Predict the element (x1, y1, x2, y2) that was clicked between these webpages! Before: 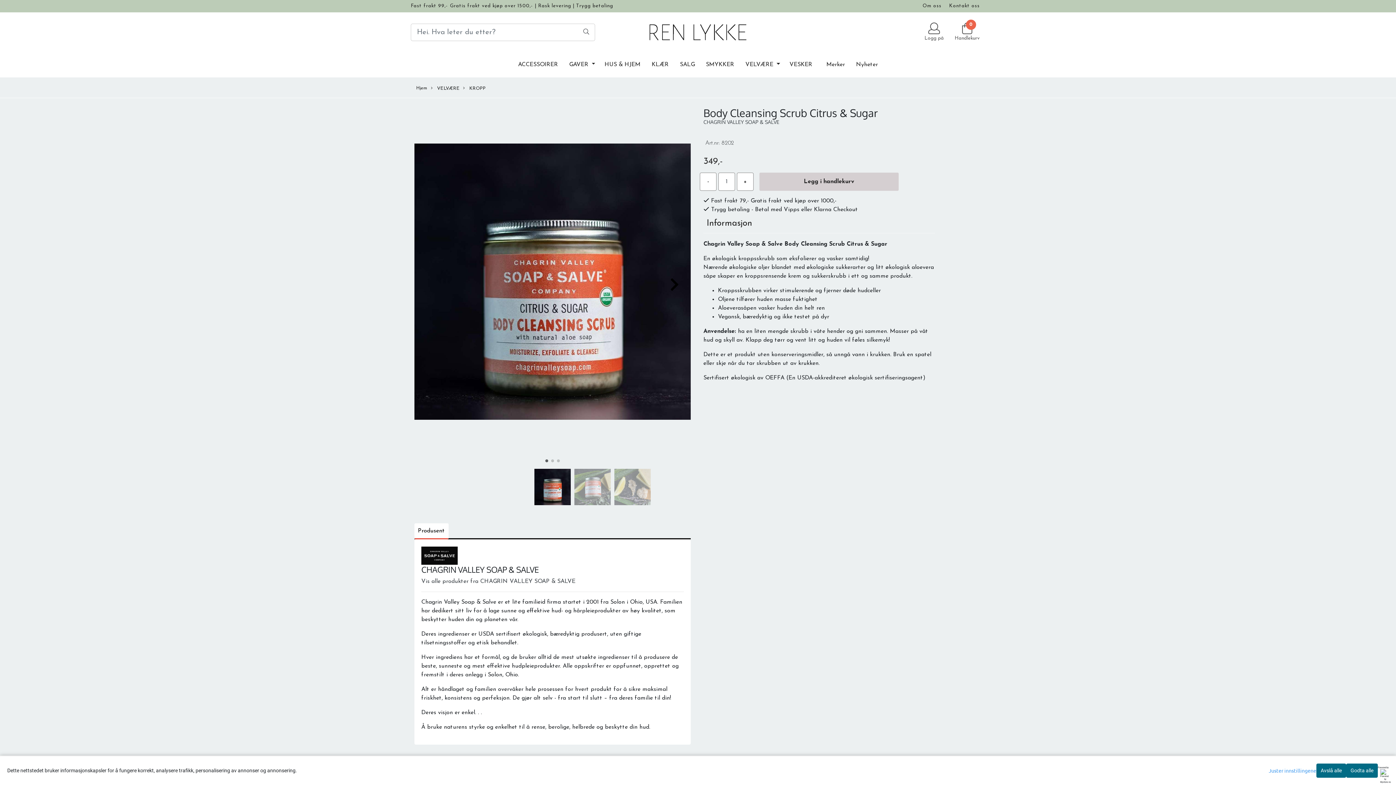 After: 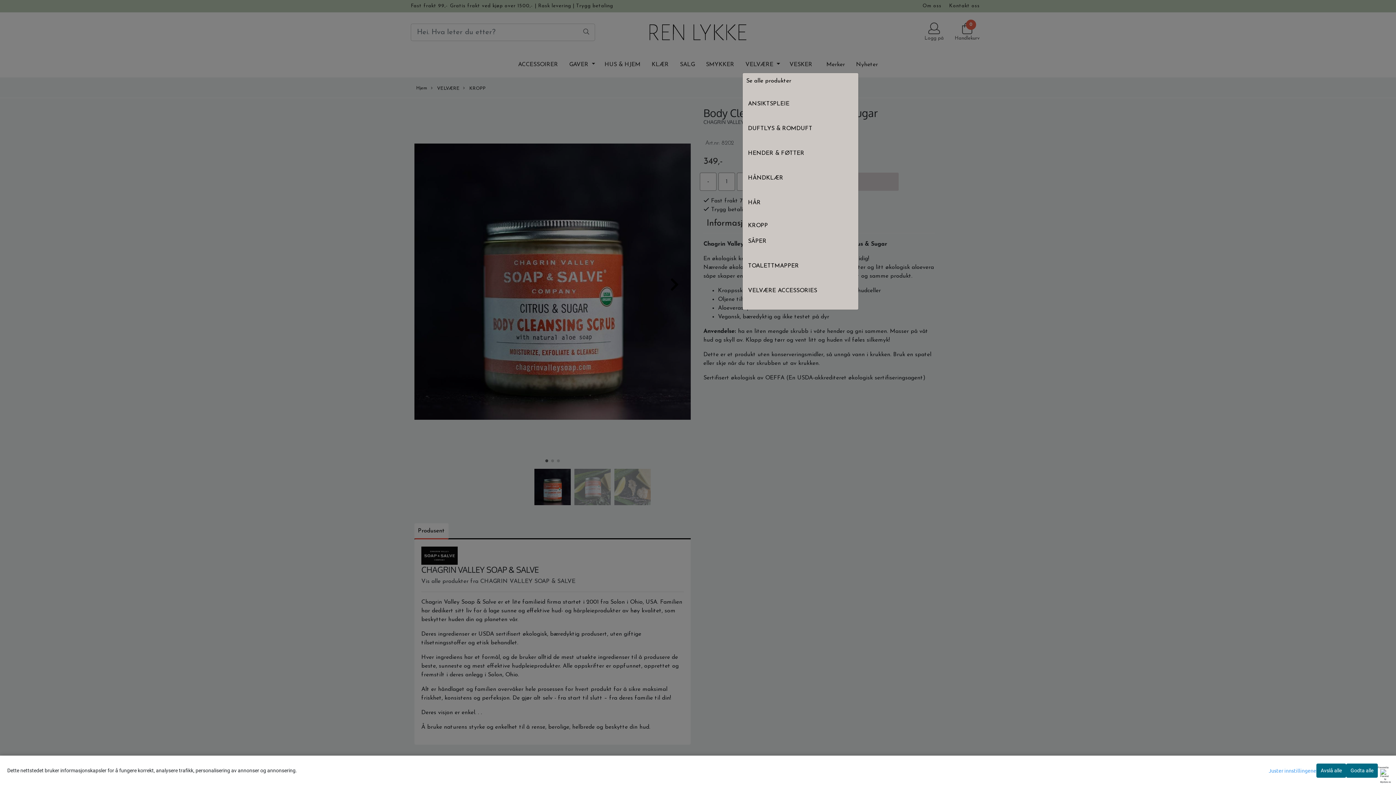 Action: bbox: (742, 57, 783, 71) label: VELVÆRE 